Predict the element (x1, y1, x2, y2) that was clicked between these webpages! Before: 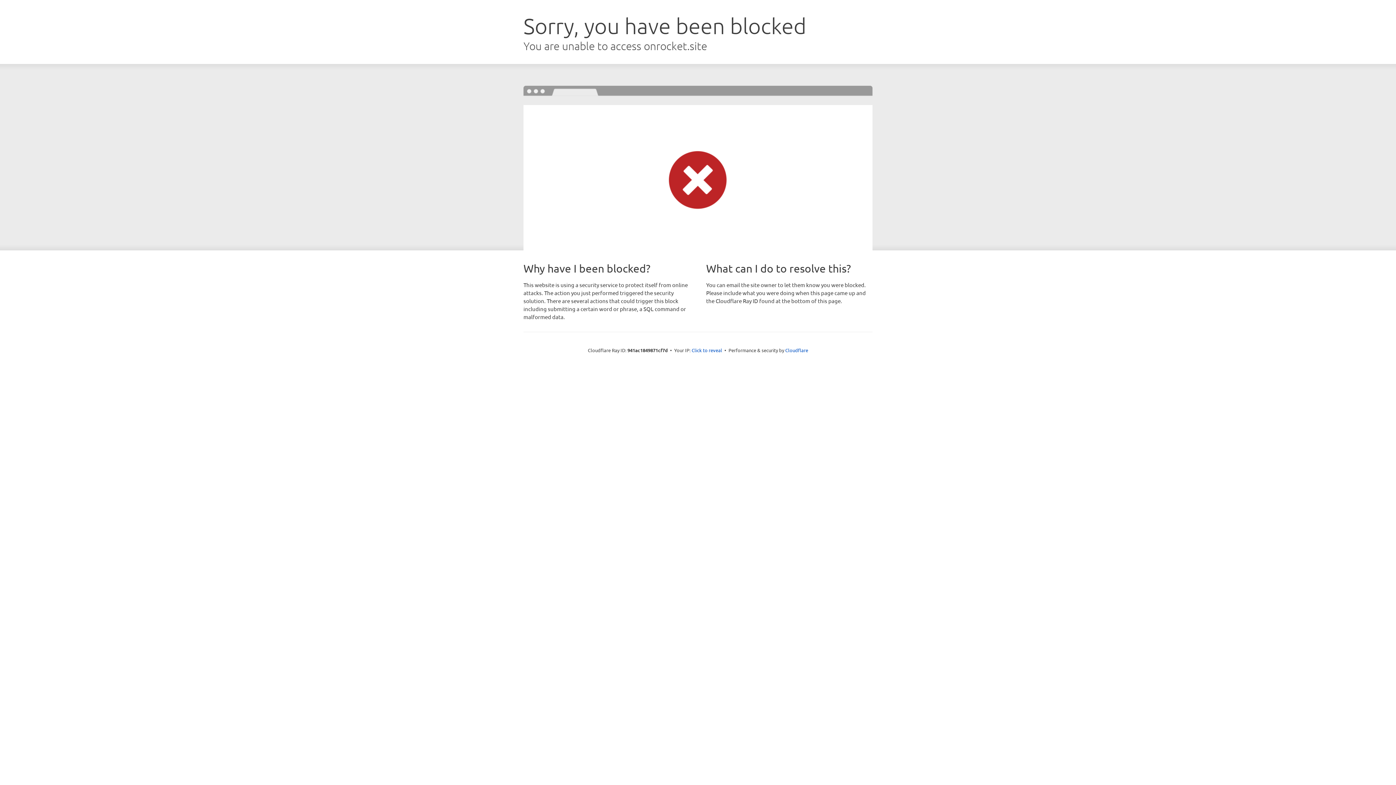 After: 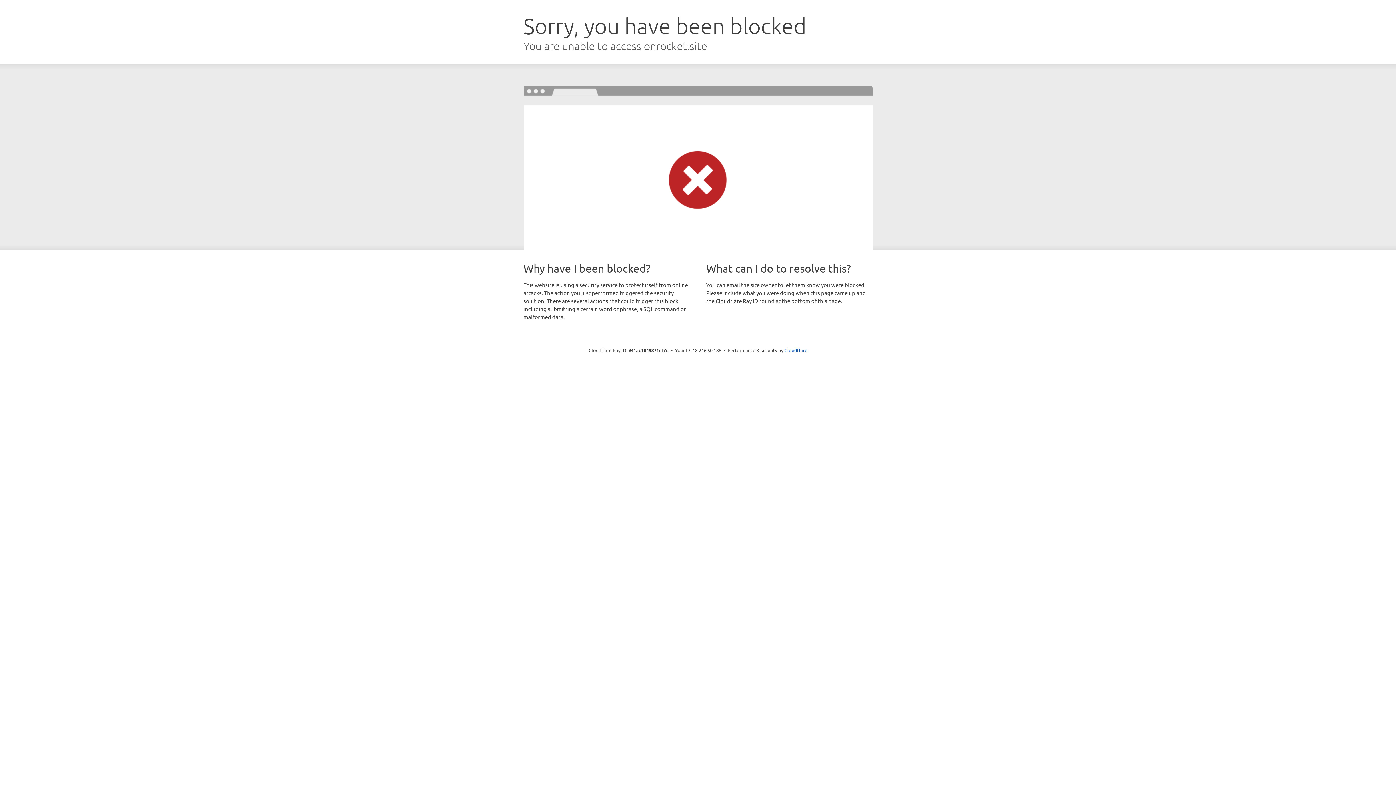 Action: label: Click to reveal bbox: (691, 346, 722, 353)